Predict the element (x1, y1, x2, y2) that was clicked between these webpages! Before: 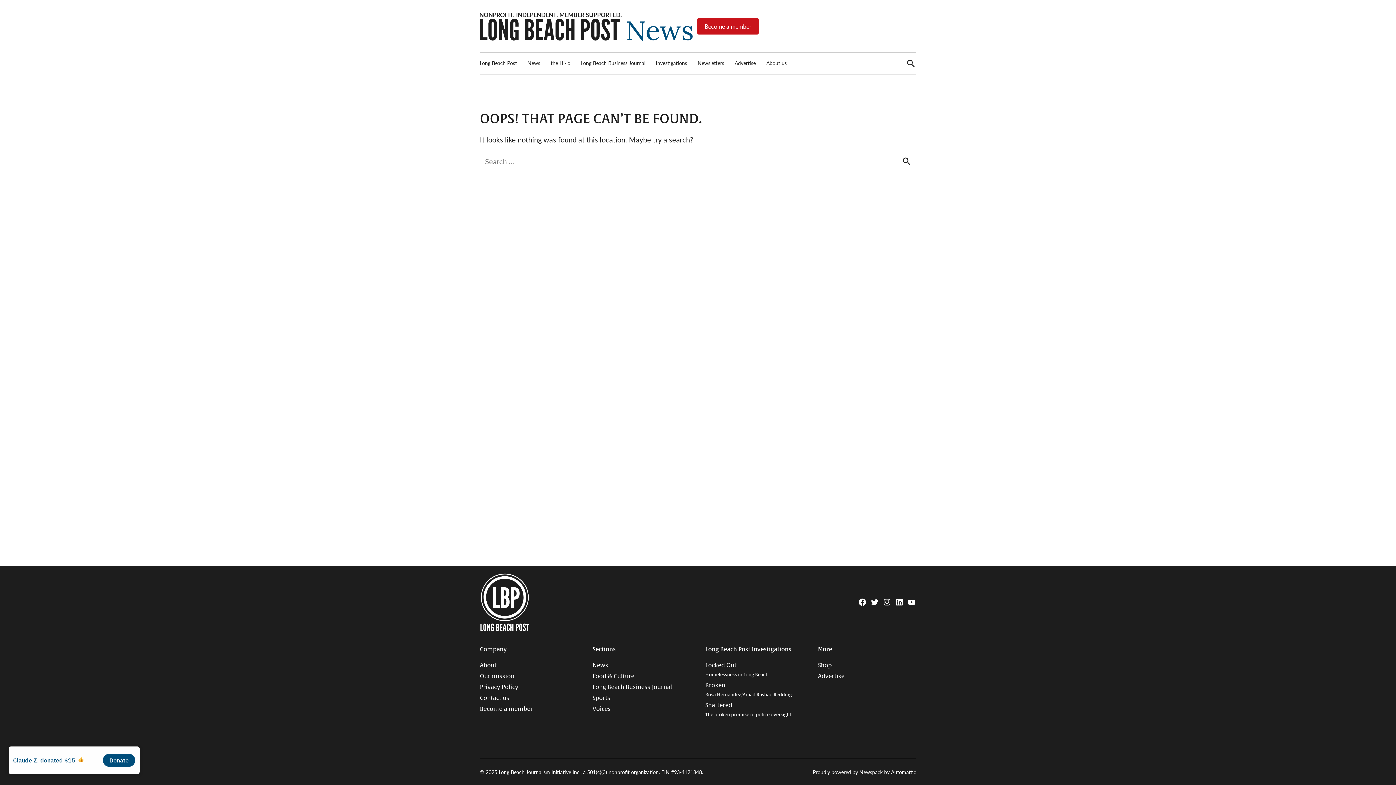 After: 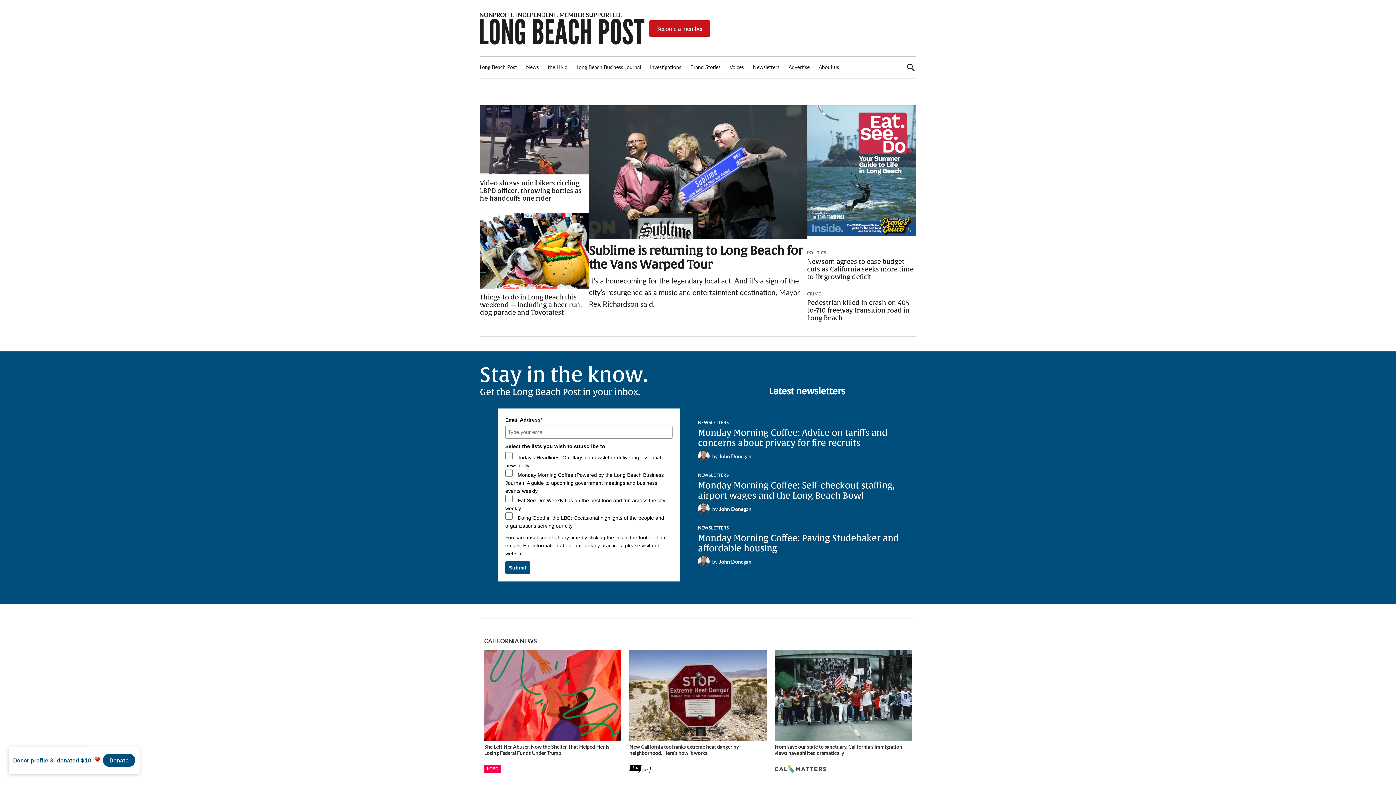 Action: label: Long Beach Post bbox: (480, 57, 520, 68)